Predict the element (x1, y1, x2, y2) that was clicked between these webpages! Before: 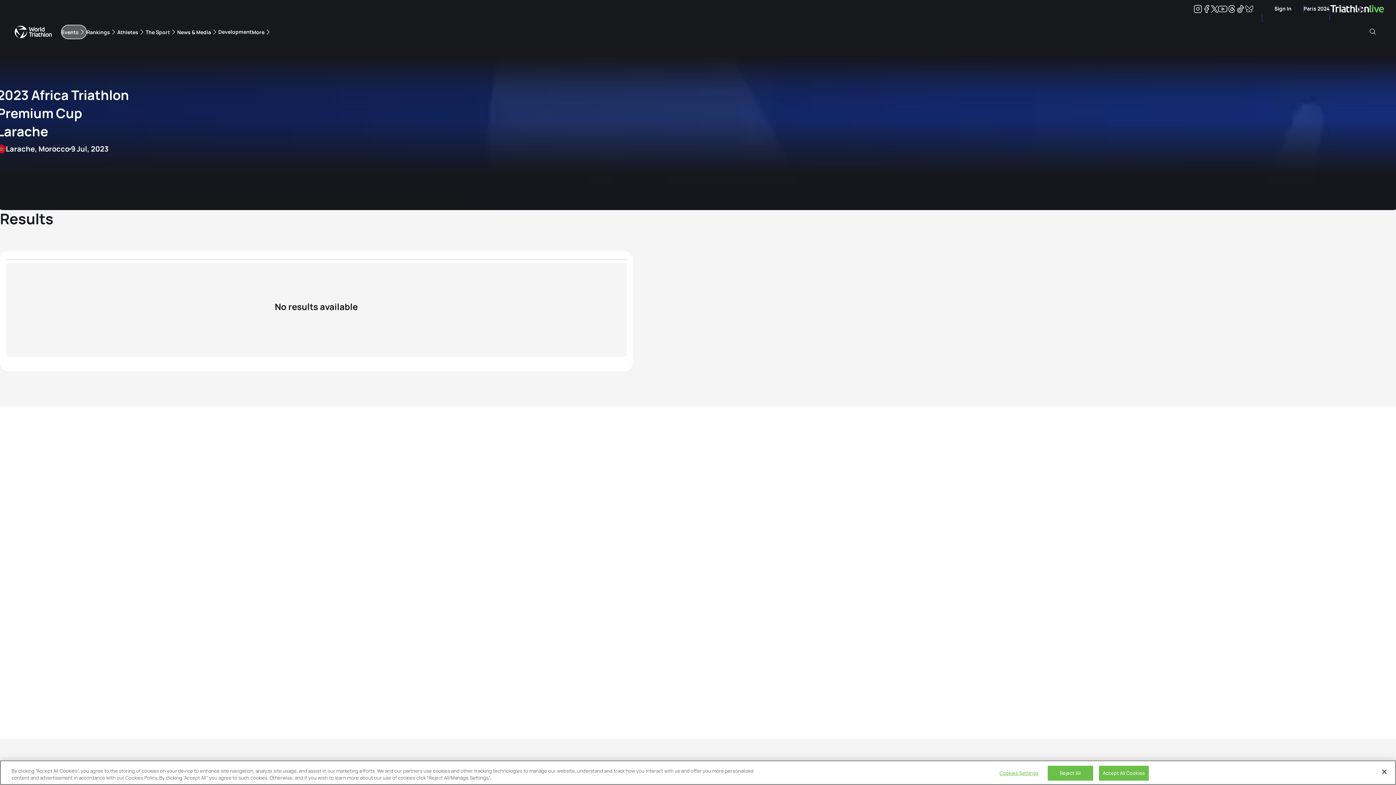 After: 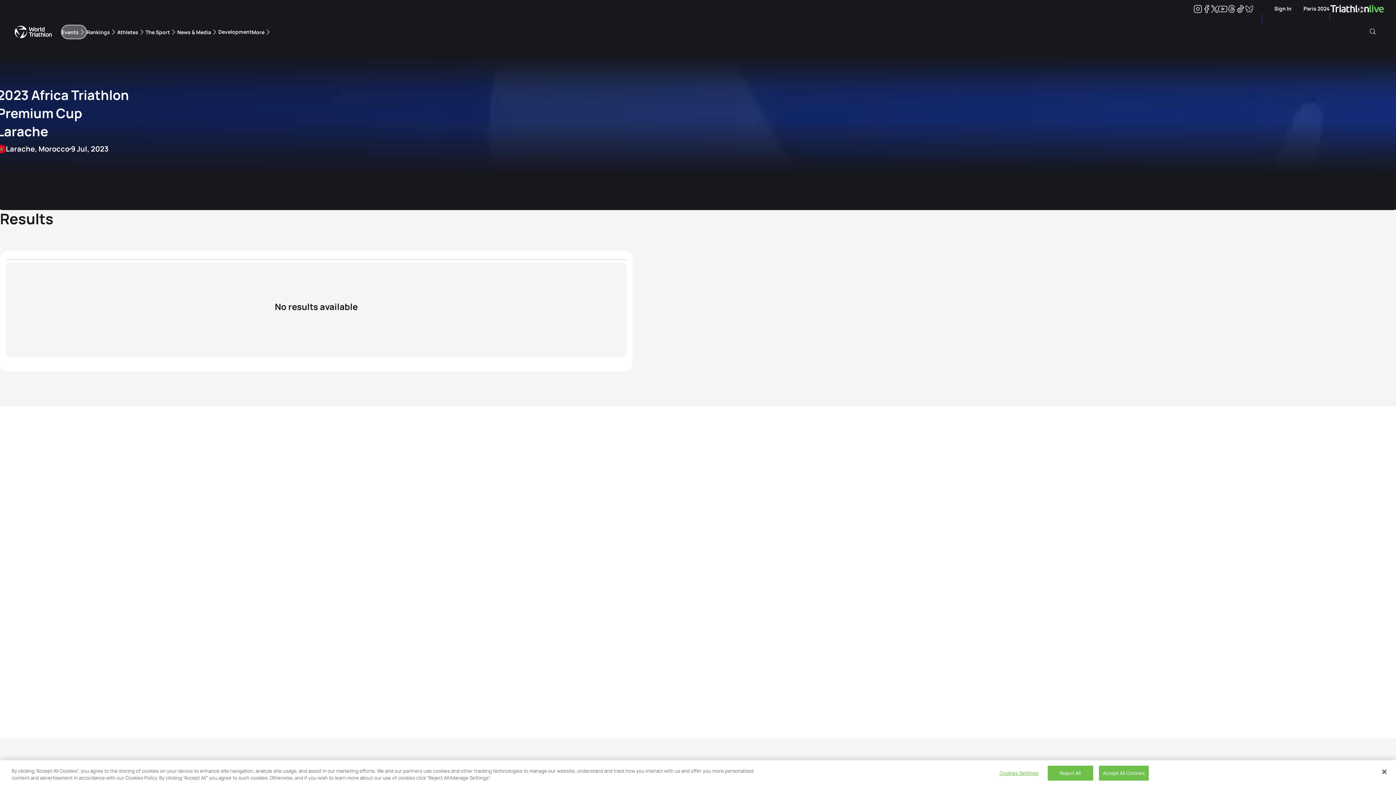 Action: label: Sign In bbox: (1274, 4, 1291, 12)